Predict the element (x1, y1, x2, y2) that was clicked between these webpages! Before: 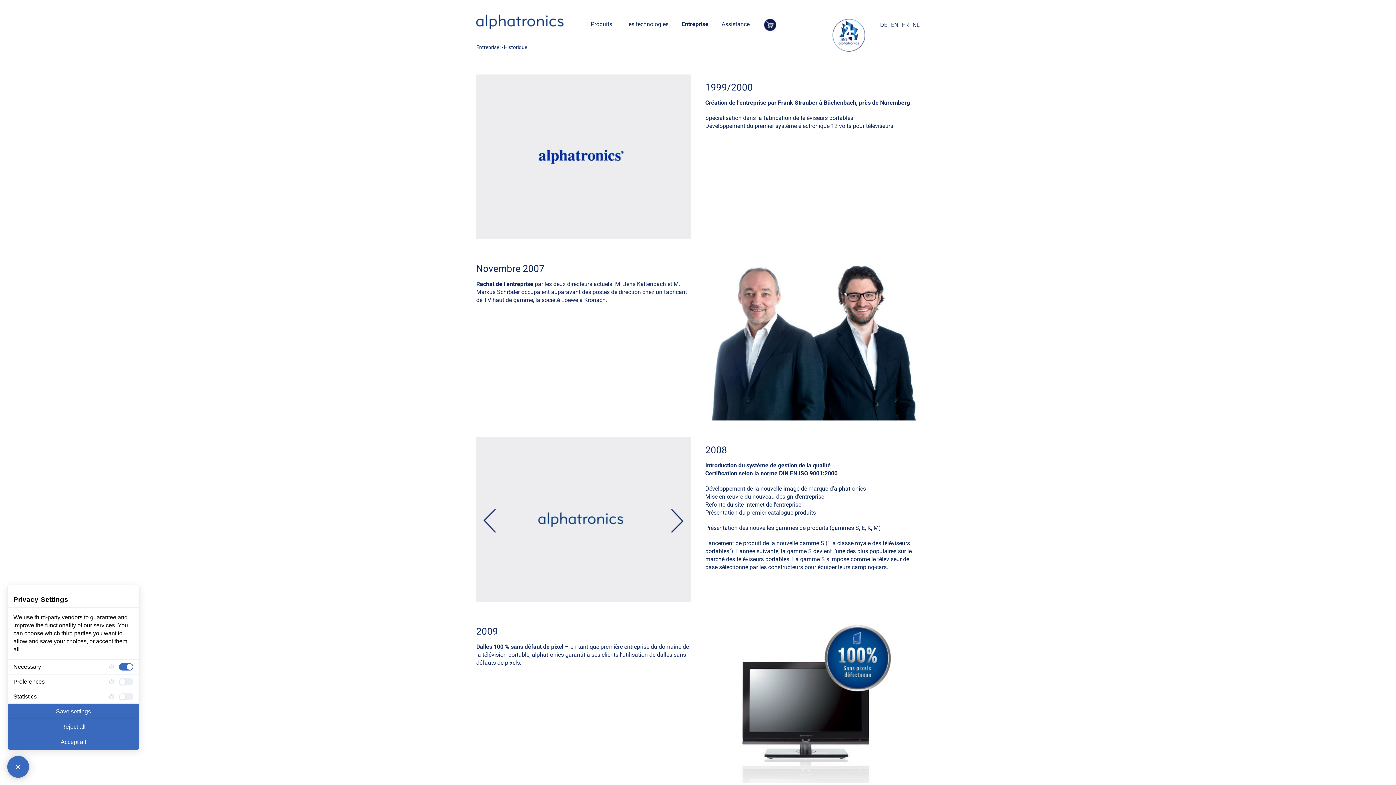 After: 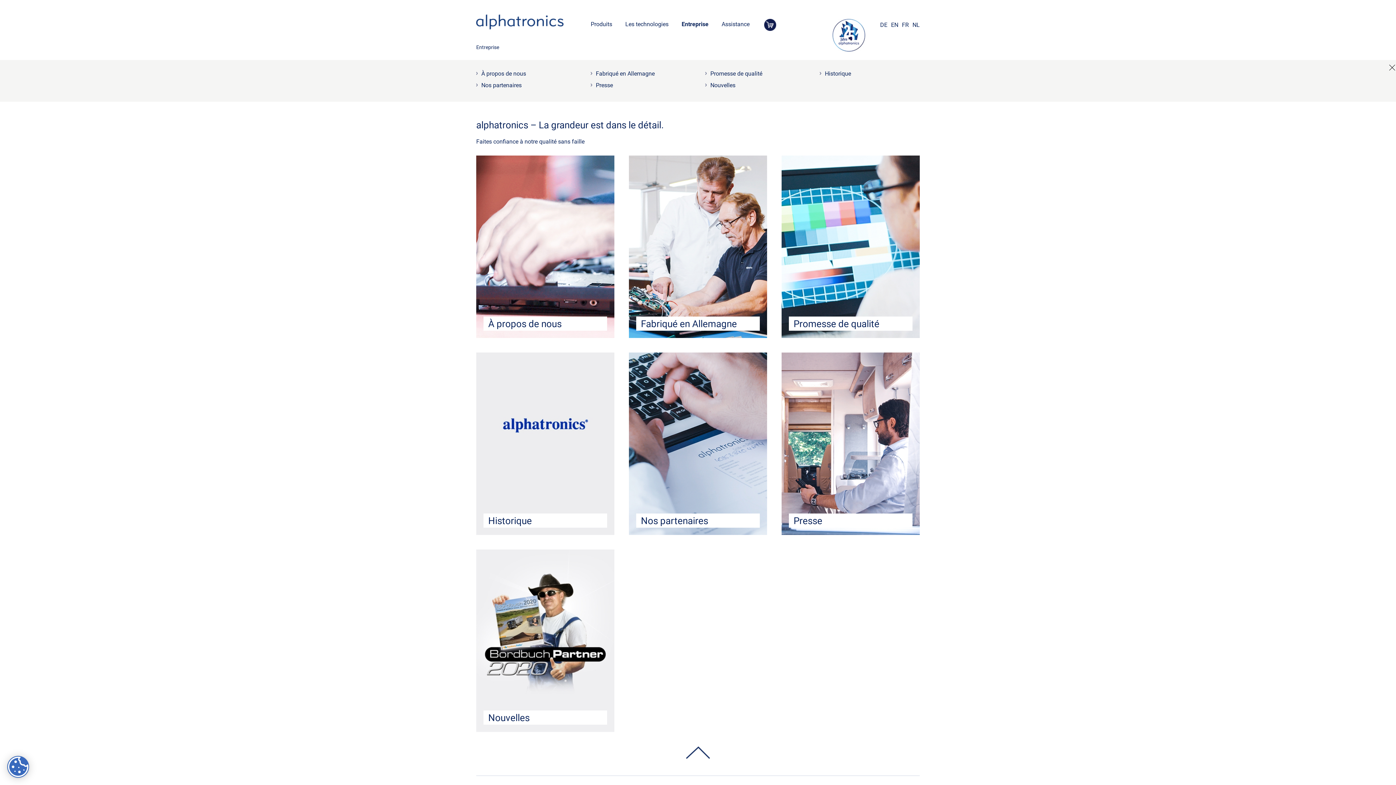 Action: label: Entreprise bbox: (476, 43, 499, 50)